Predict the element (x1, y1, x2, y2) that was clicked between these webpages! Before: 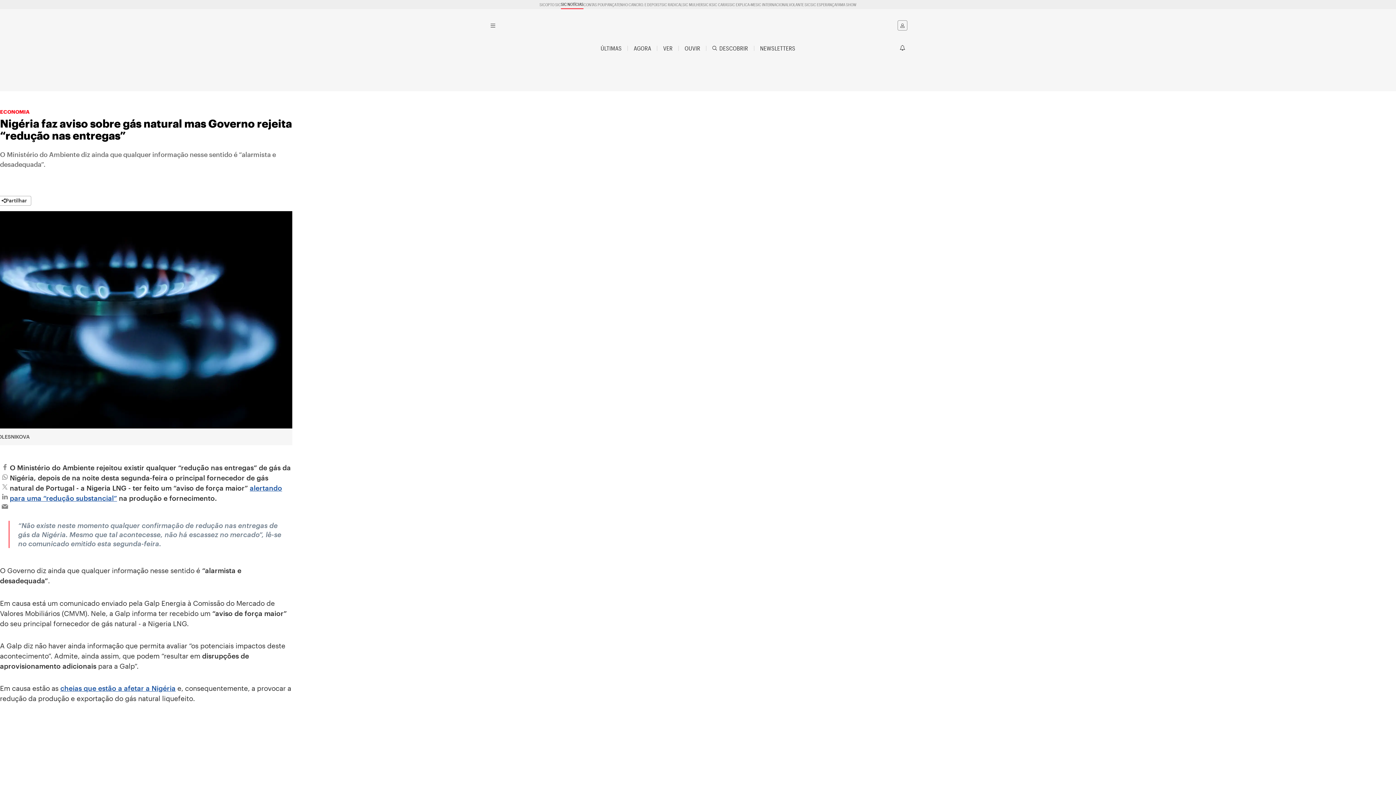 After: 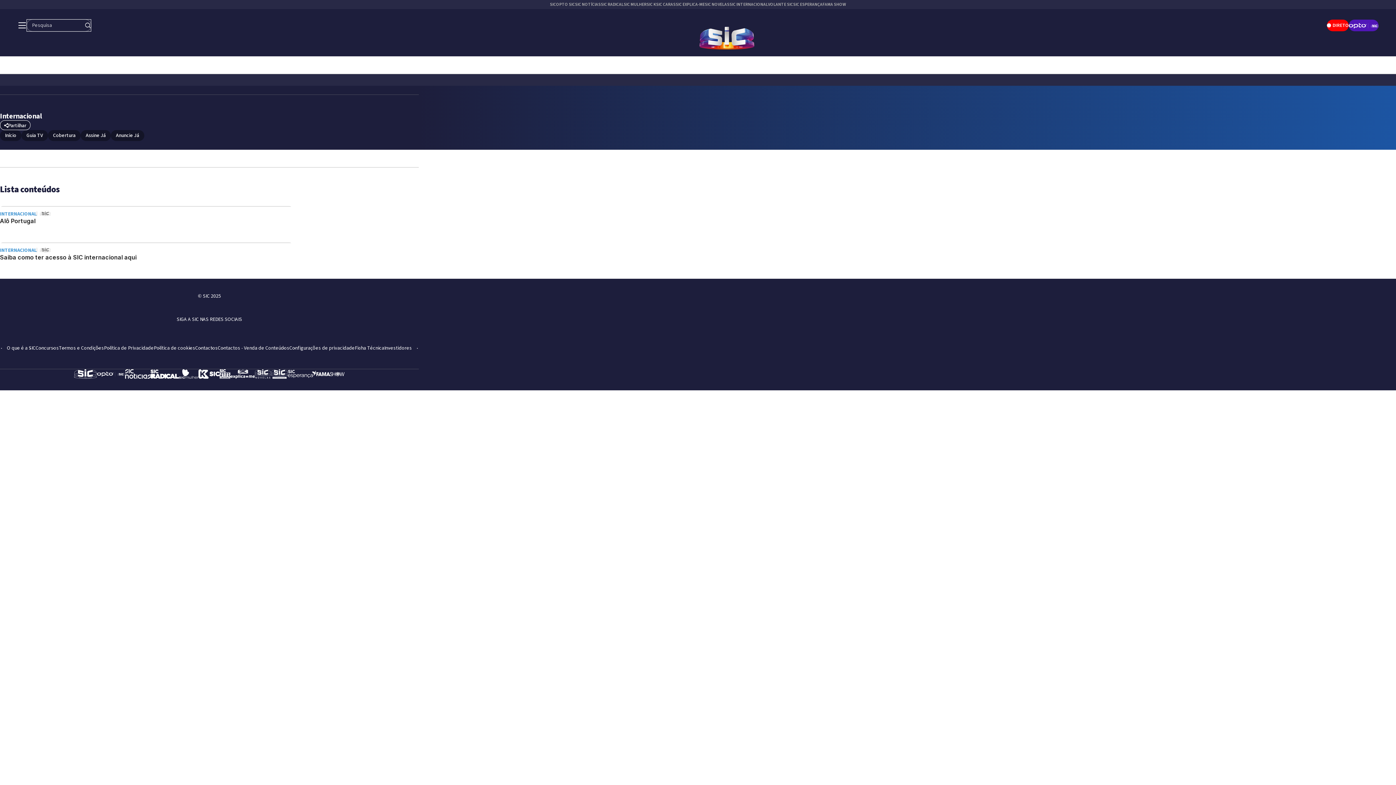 Action: label: SIC INTERNACIONAL bbox: (755, 0, 789, 8)